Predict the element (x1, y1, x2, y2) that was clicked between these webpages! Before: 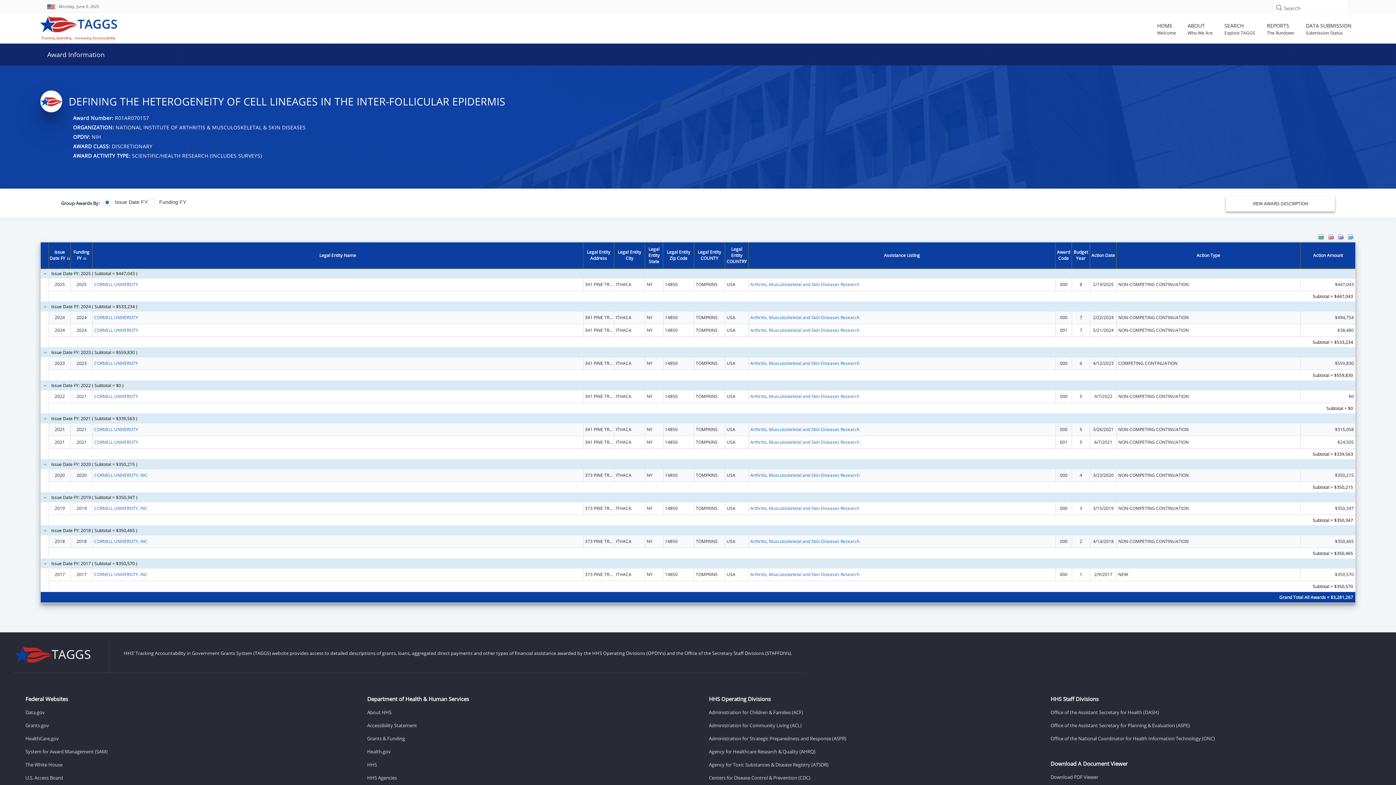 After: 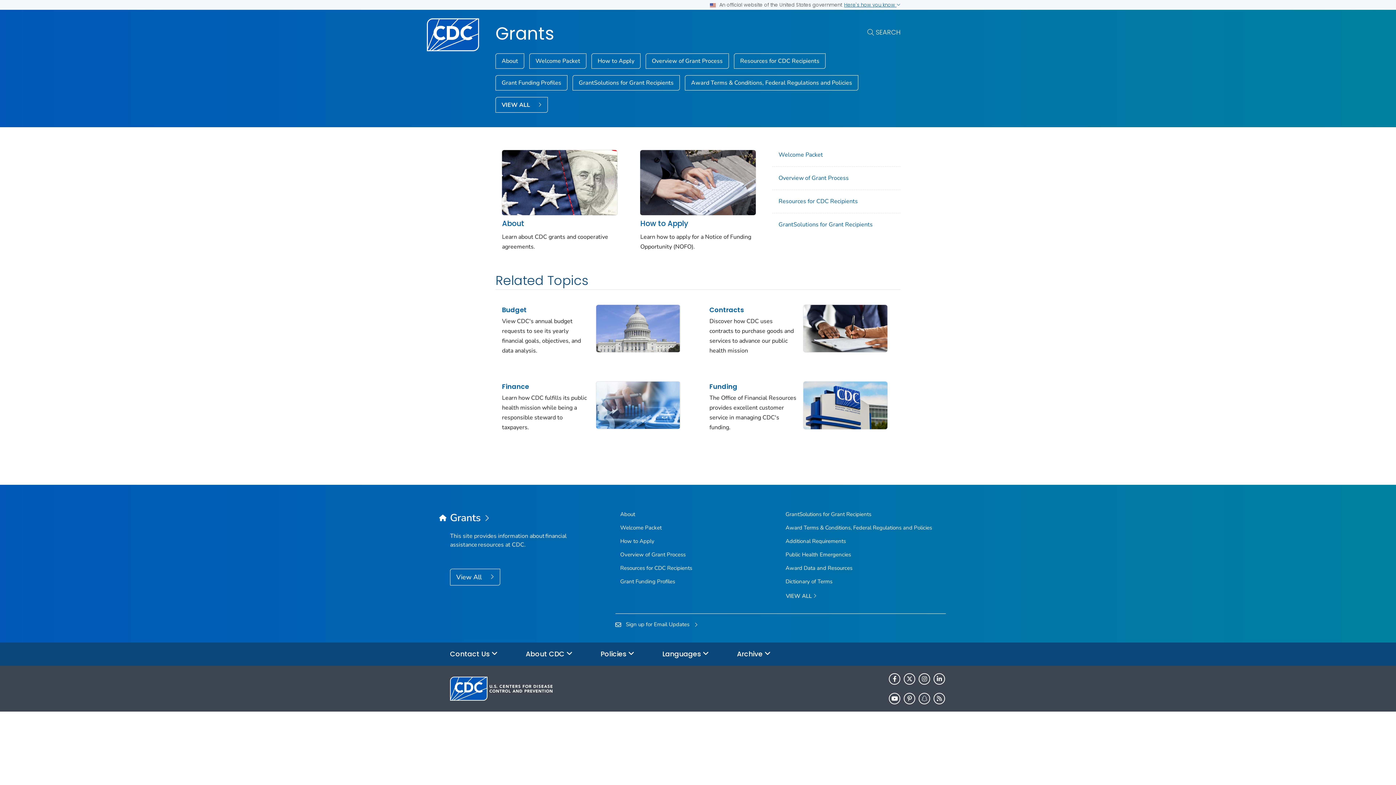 Action: label: Centers for Disease Control & Prevention (CDC) bbox: (709, 771, 1029, 784)